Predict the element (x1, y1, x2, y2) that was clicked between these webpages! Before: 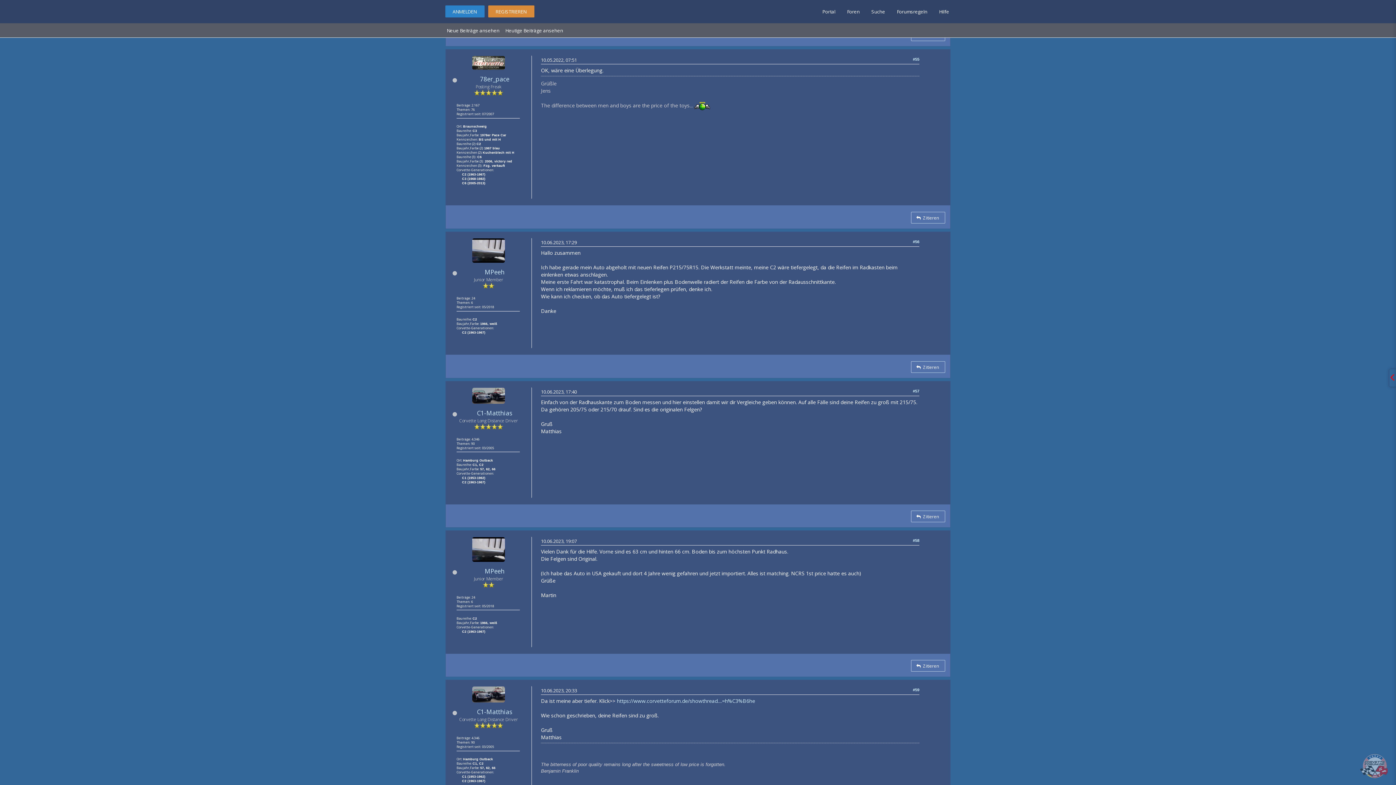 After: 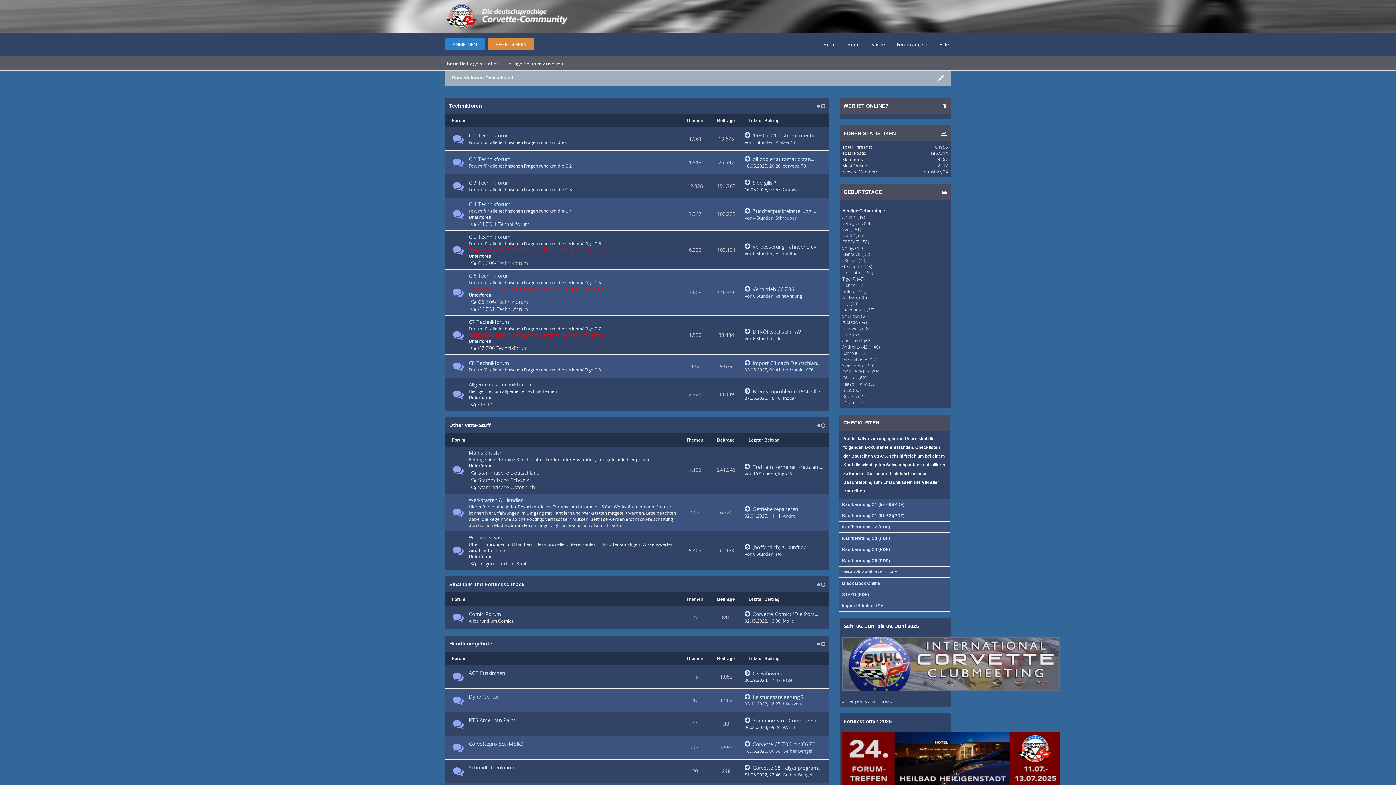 Action: bbox: (839, 0, 860, 23) label: Foren